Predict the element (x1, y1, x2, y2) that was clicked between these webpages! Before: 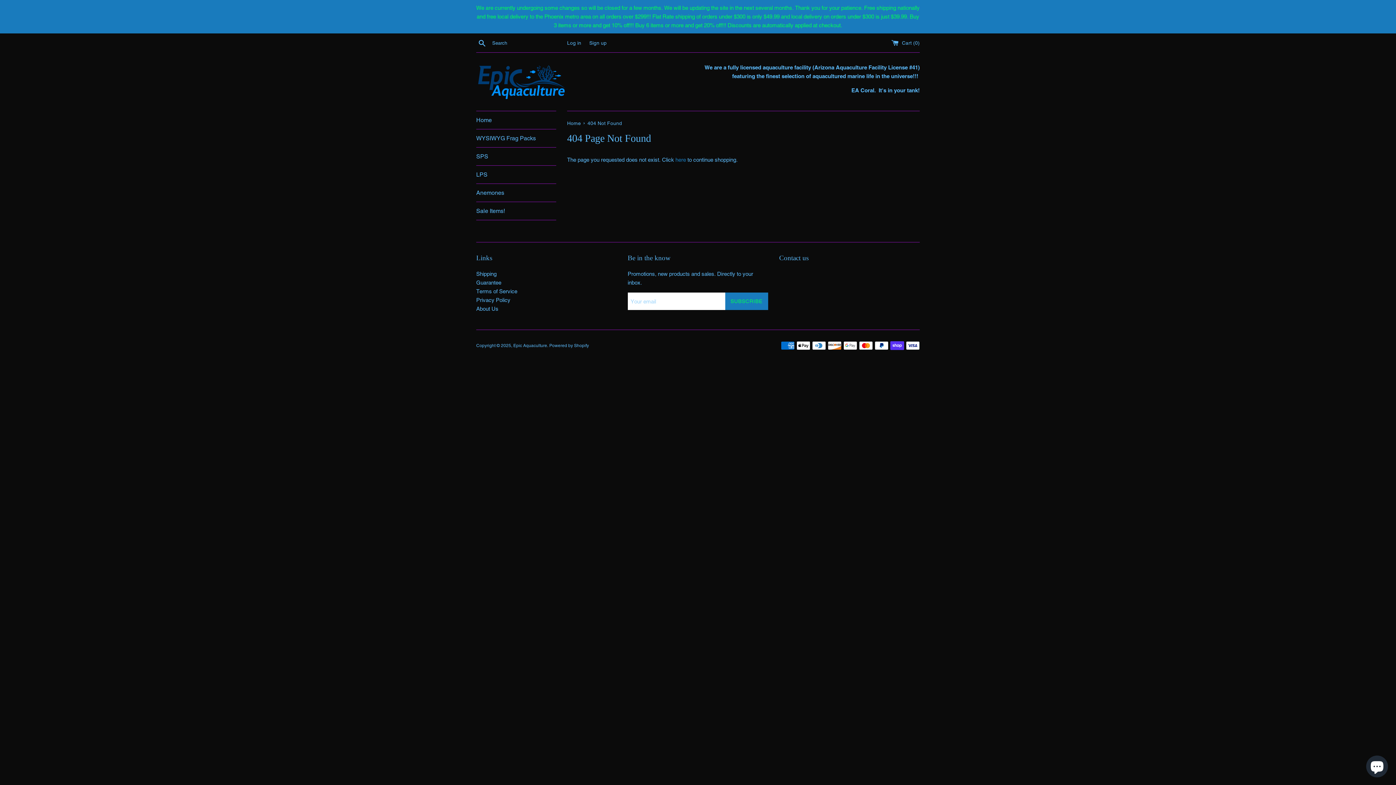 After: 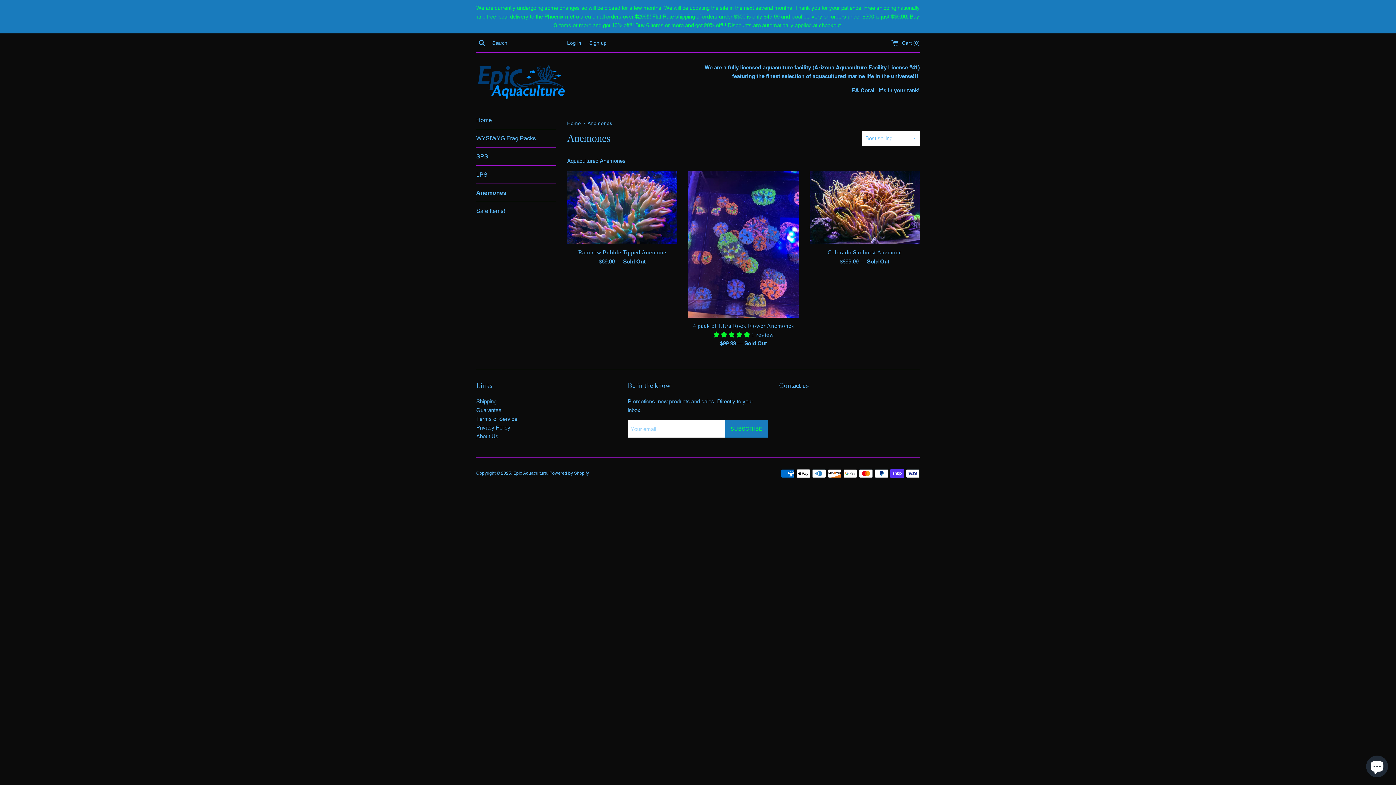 Action: bbox: (476, 184, 556, 201) label: Anemones